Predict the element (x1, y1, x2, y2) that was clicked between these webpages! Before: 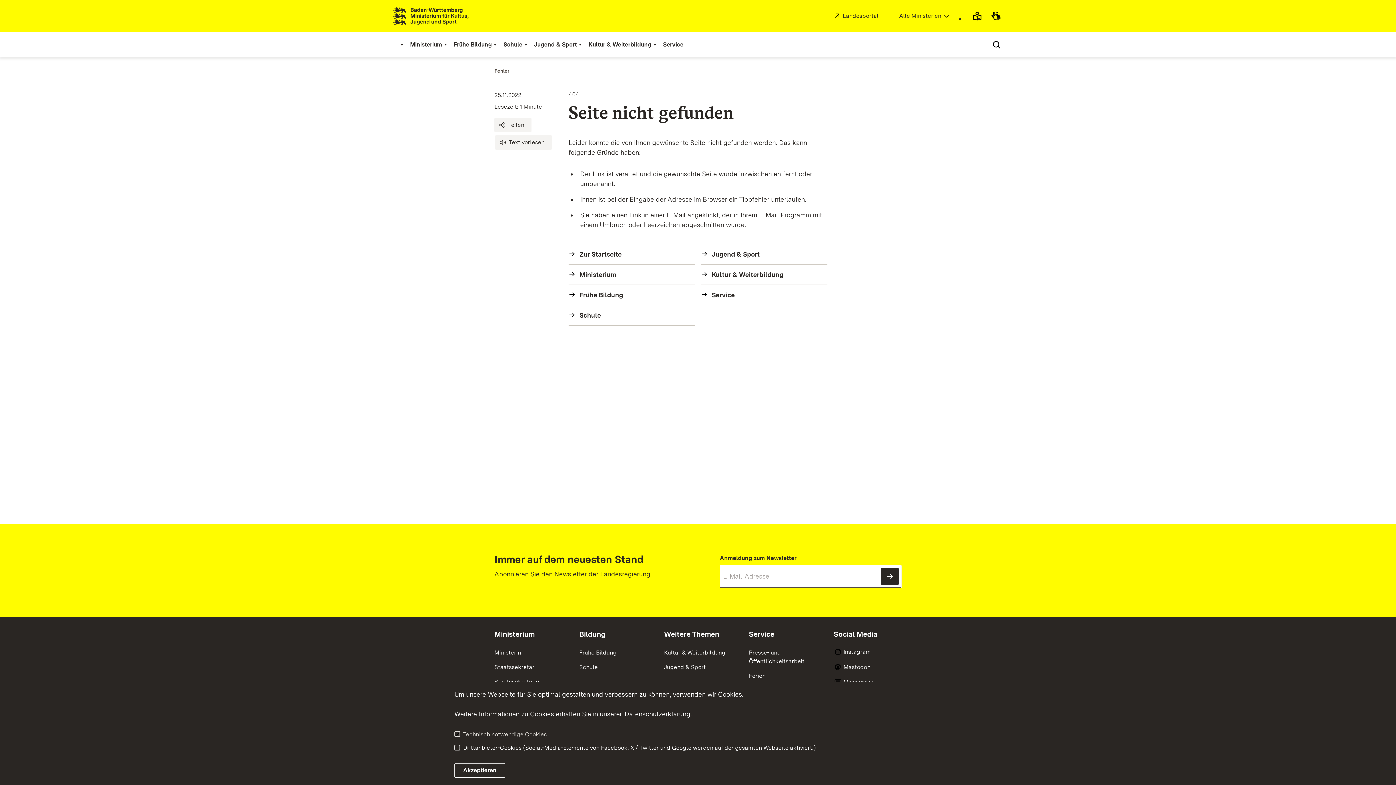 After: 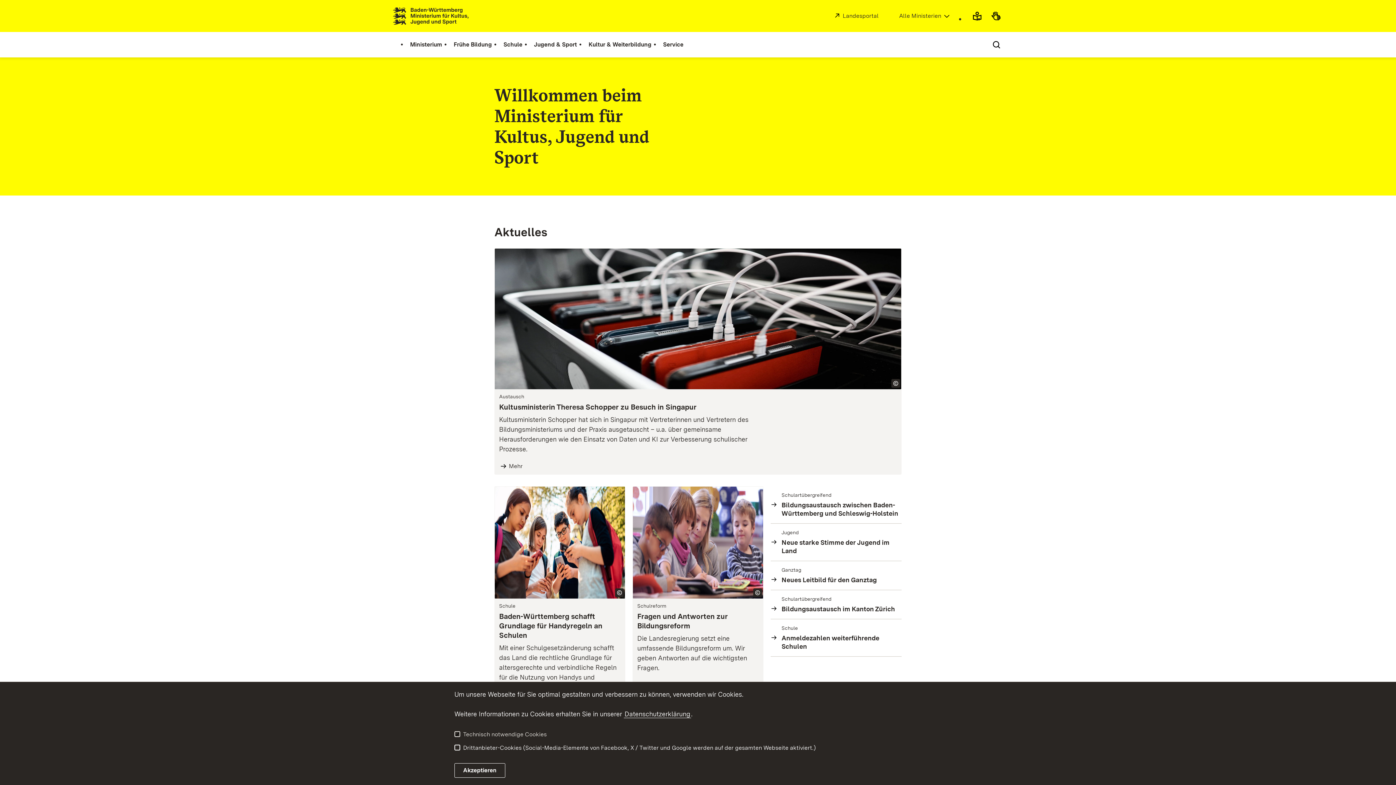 Action: label: Zur Startseite bbox: (568, 250, 695, 258)